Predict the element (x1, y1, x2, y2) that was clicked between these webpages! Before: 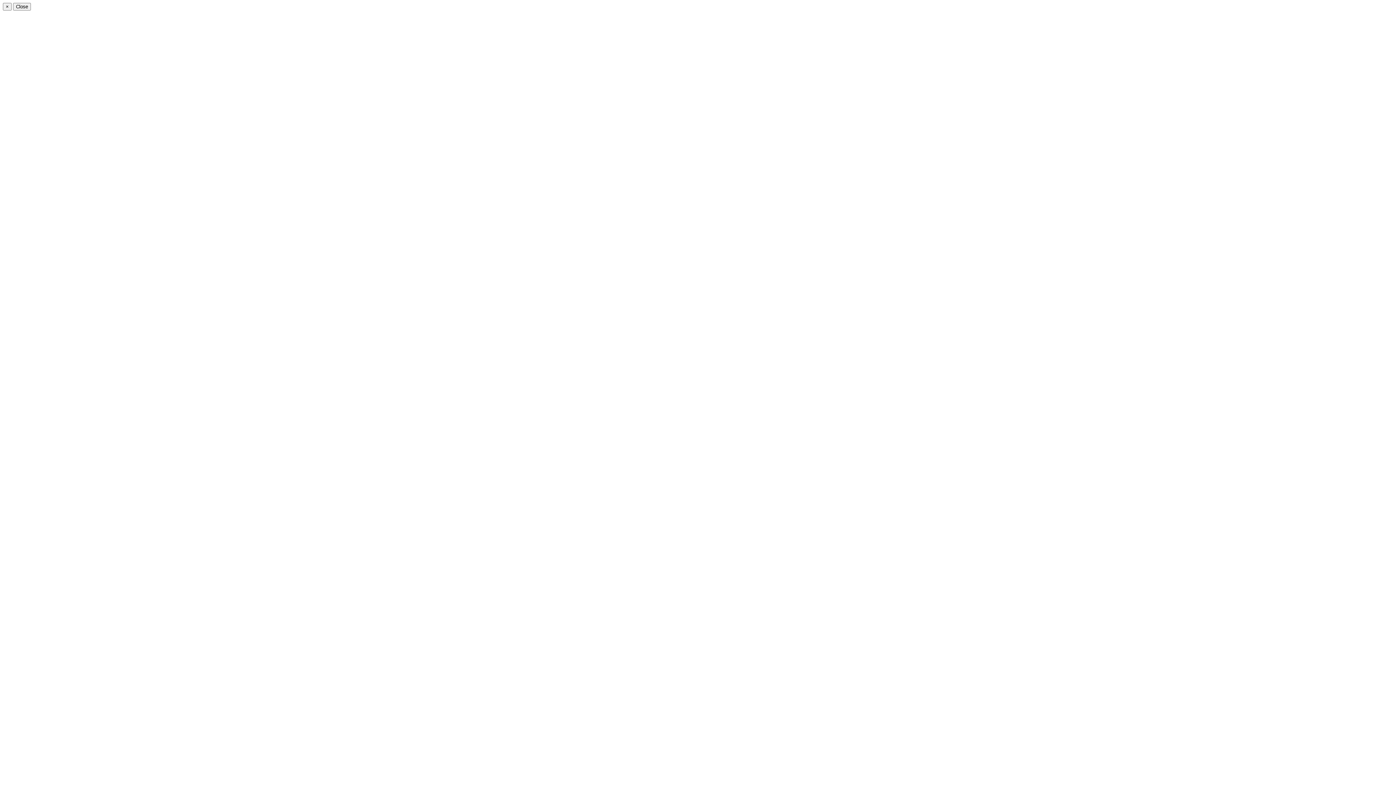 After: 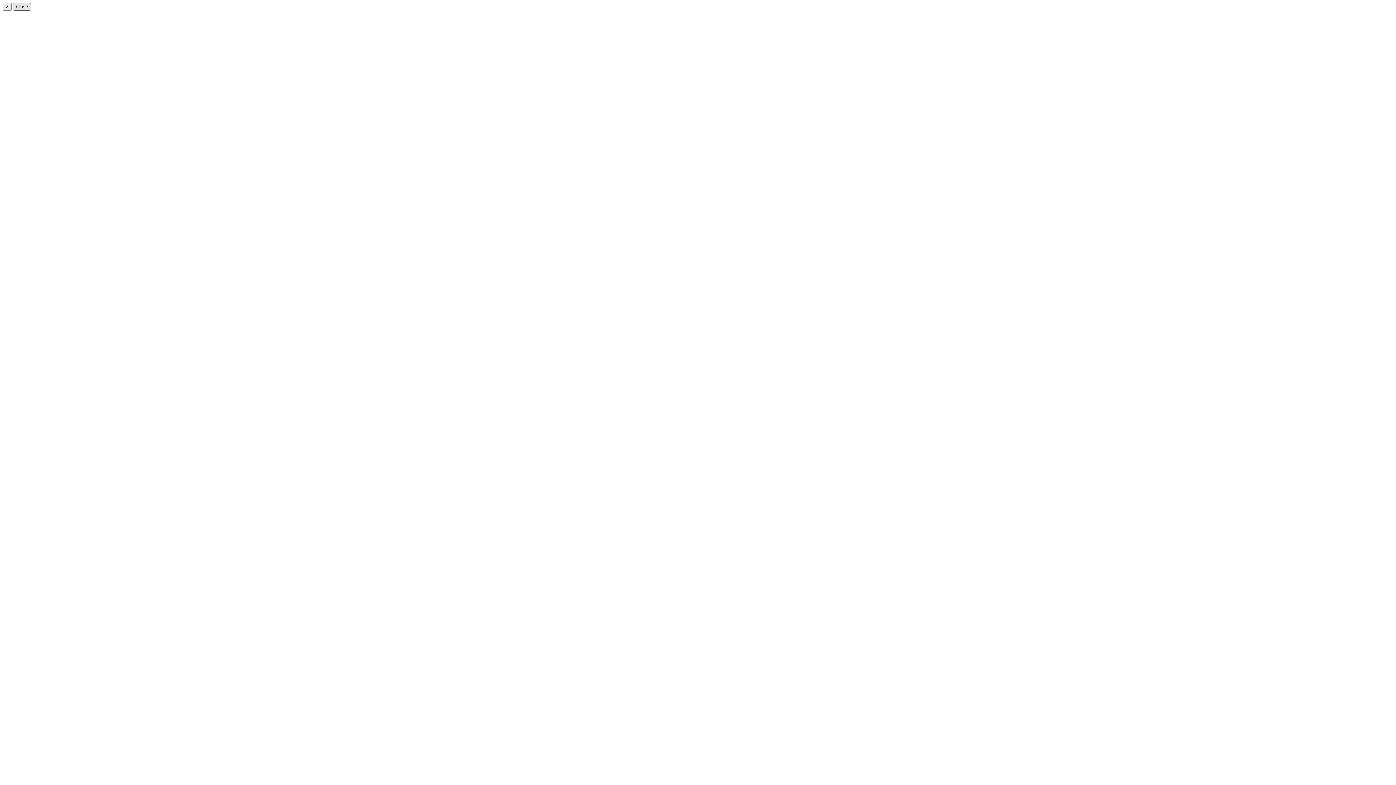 Action: label: Close bbox: (13, 2, 30, 10)